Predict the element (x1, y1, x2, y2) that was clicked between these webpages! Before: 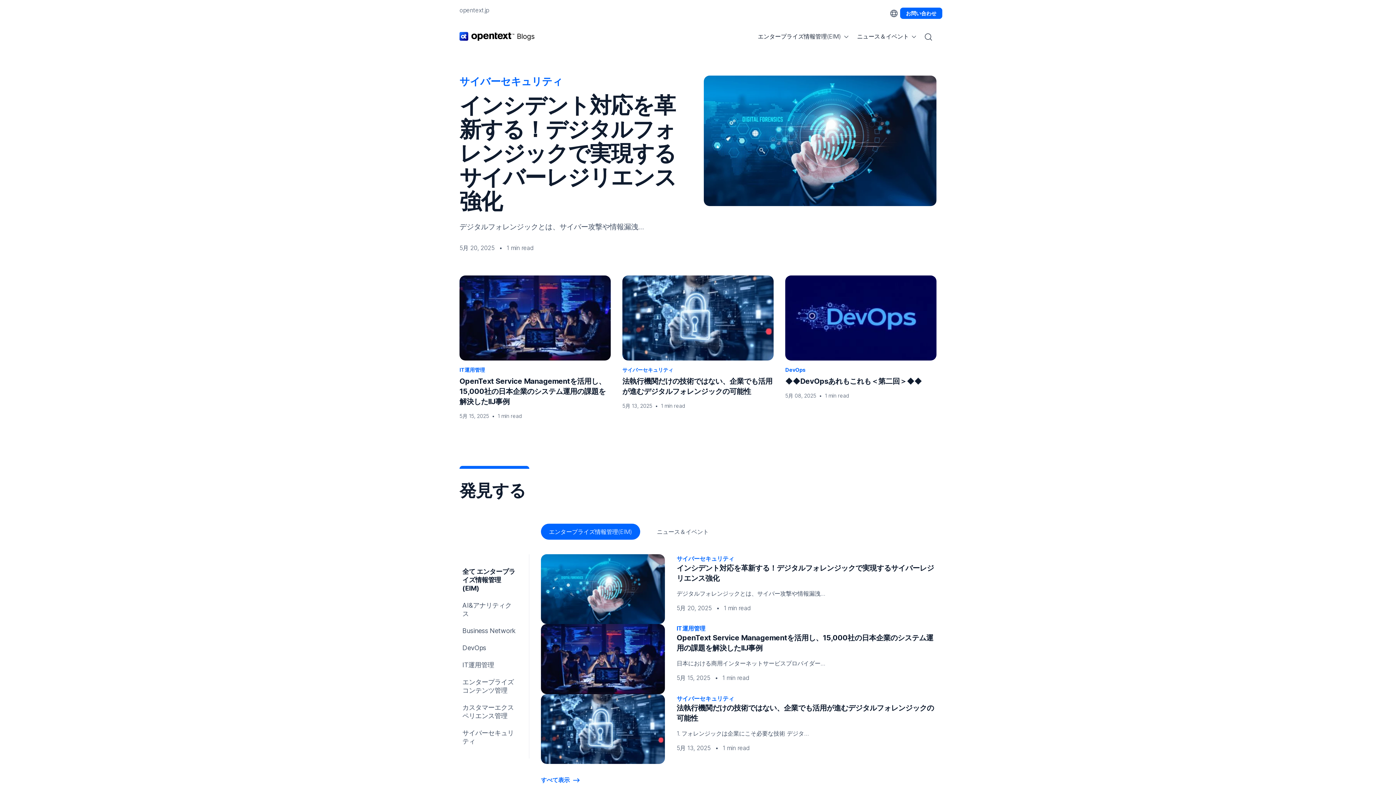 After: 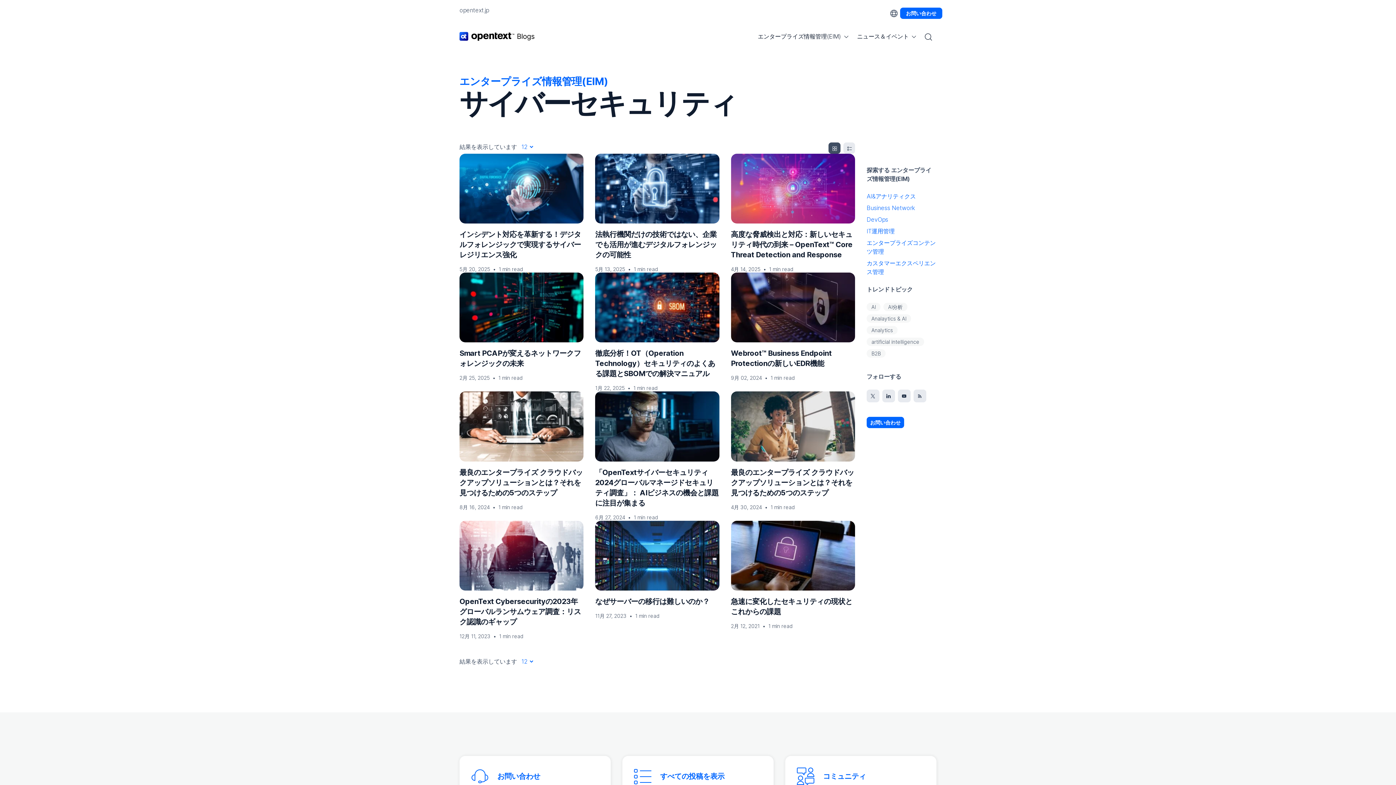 Action: bbox: (676, 695, 734, 702) label: サイバーセキュリティ